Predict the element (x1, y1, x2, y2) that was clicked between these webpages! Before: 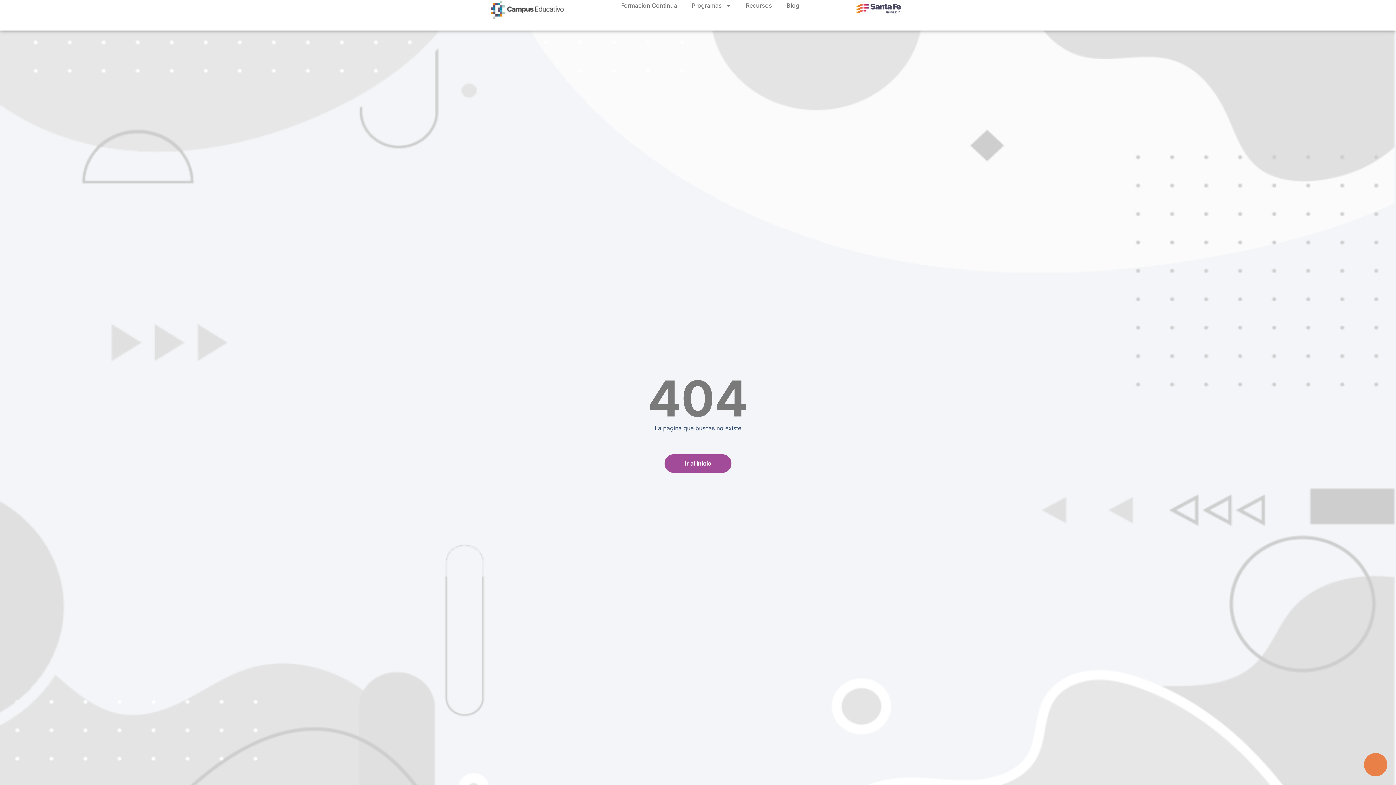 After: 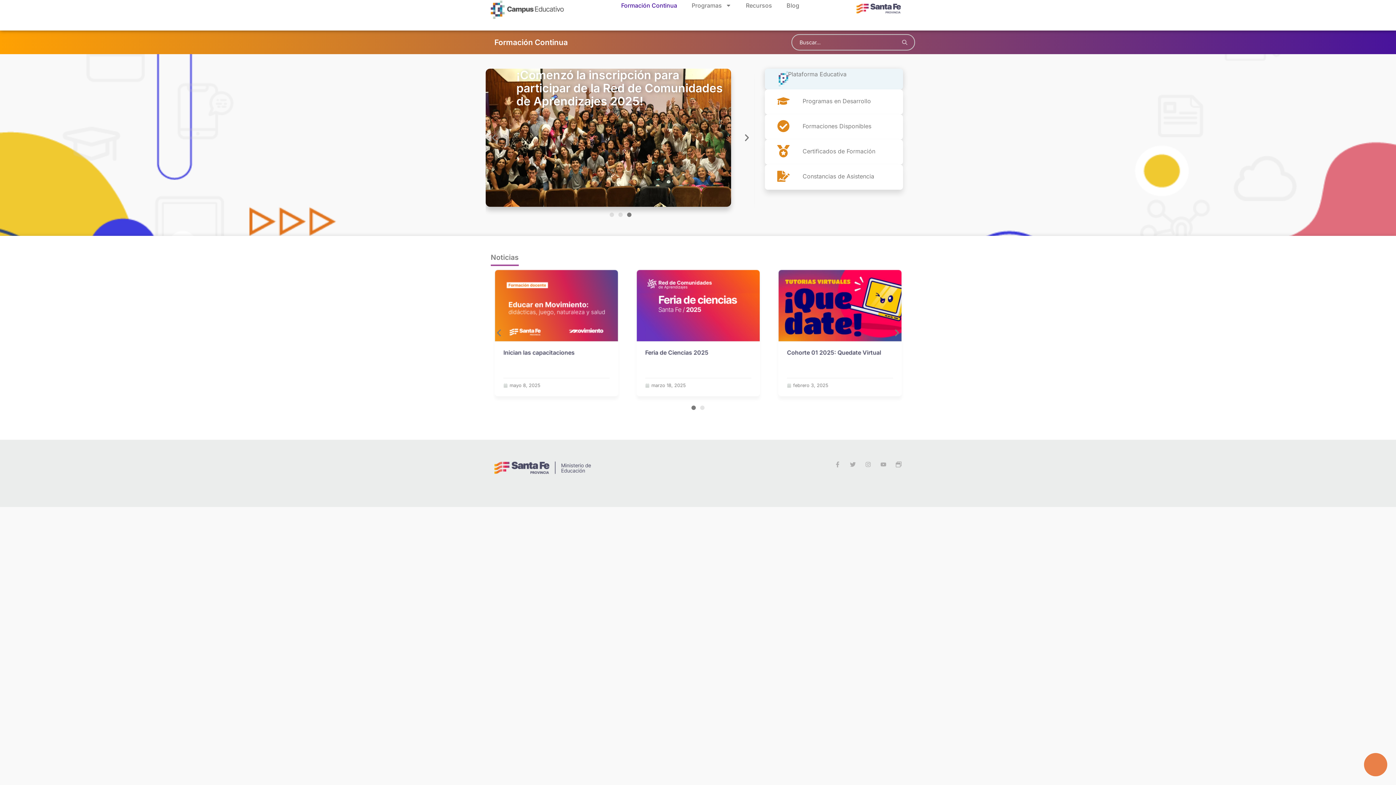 Action: bbox: (614, -2, 684, 13) label: Formación Continua